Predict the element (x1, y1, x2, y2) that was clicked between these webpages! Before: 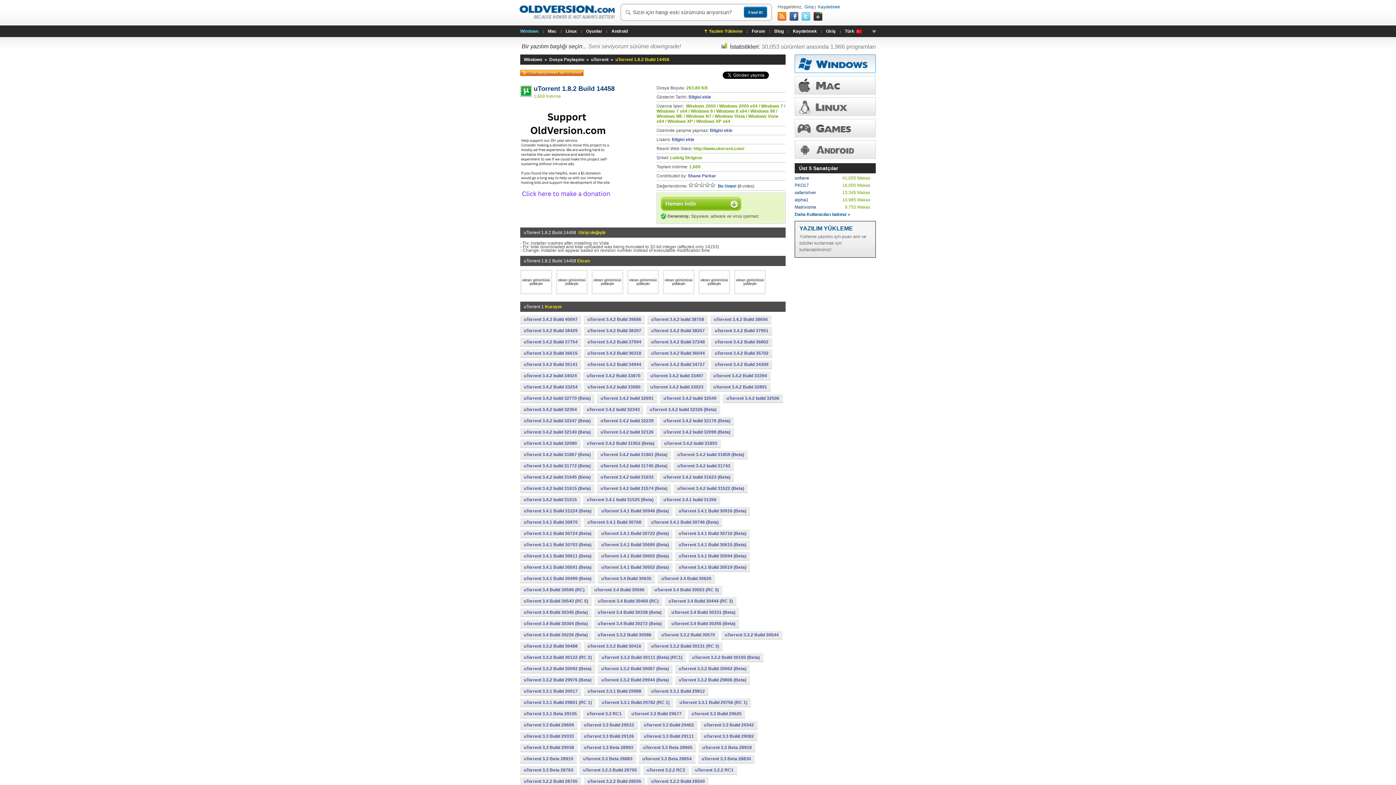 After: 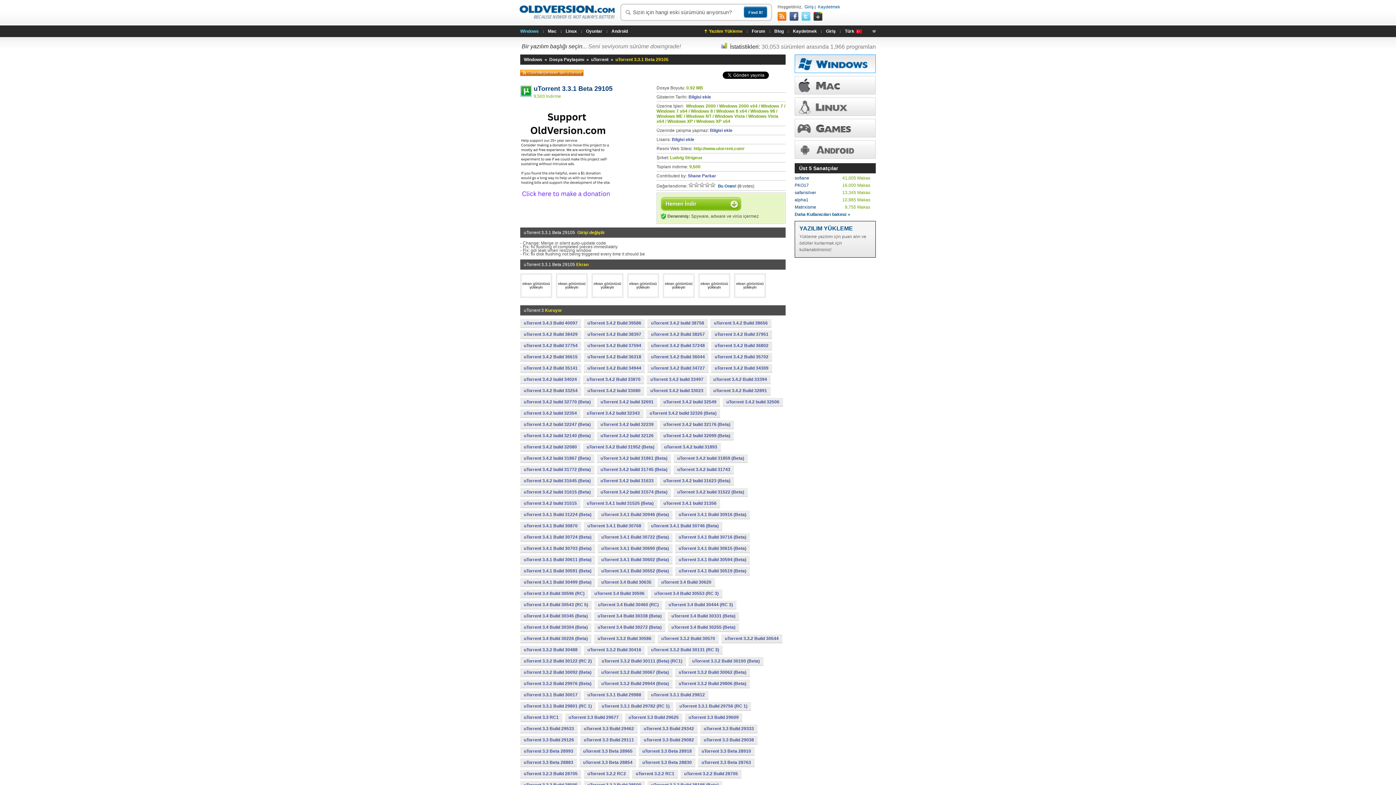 Action: label: uTorrent 3.3.1 Beta 29105 bbox: (520, 710, 580, 718)